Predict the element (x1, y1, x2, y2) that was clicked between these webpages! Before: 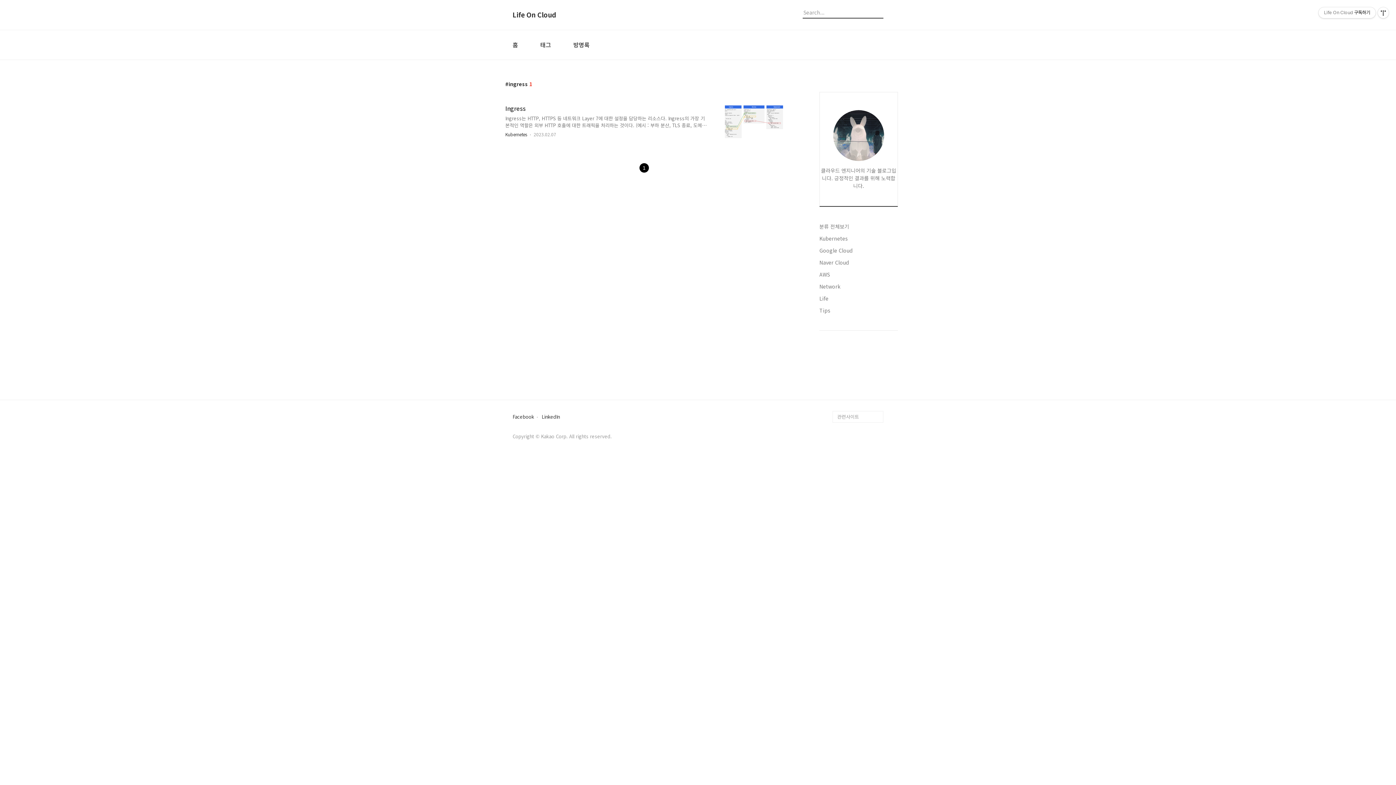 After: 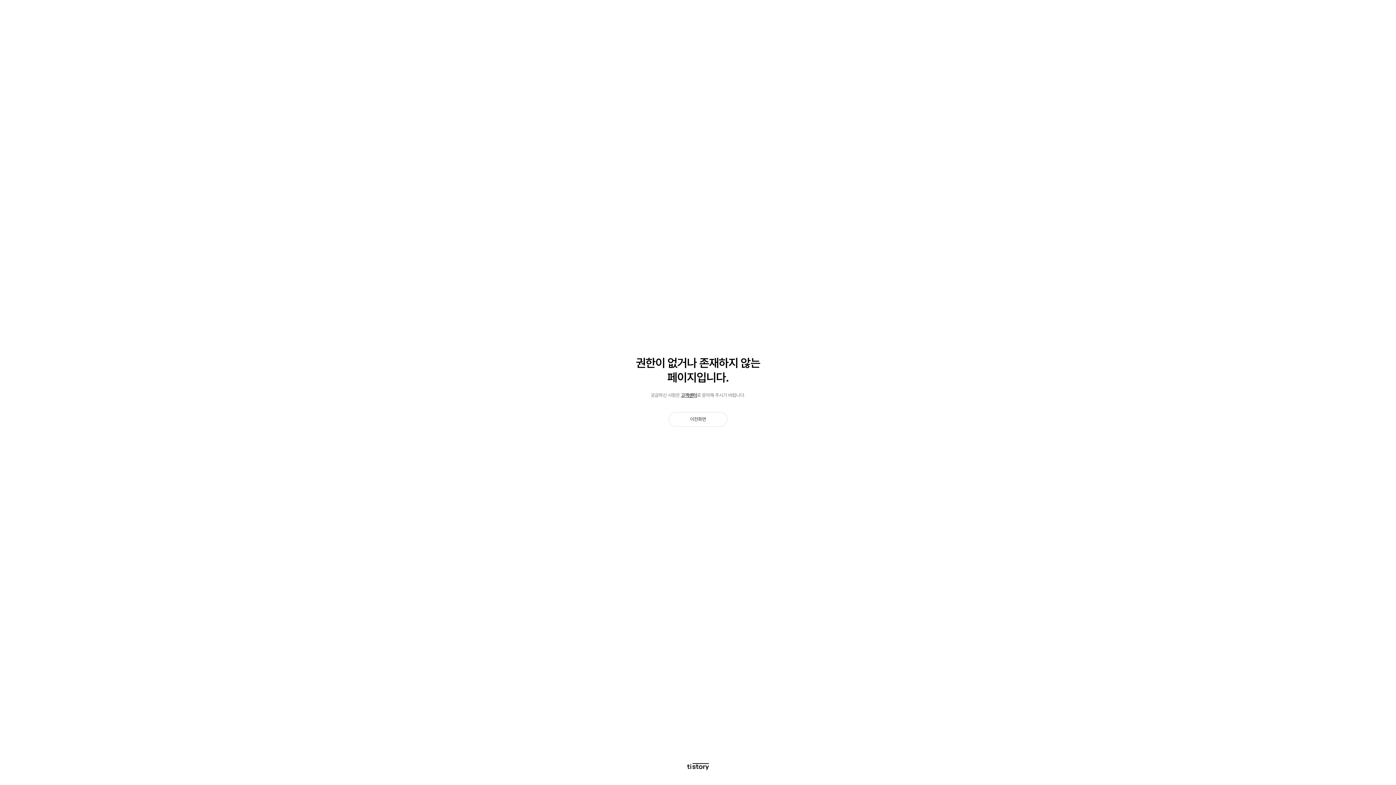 Action: bbox: (512, 414, 534, 419) label: Facebook